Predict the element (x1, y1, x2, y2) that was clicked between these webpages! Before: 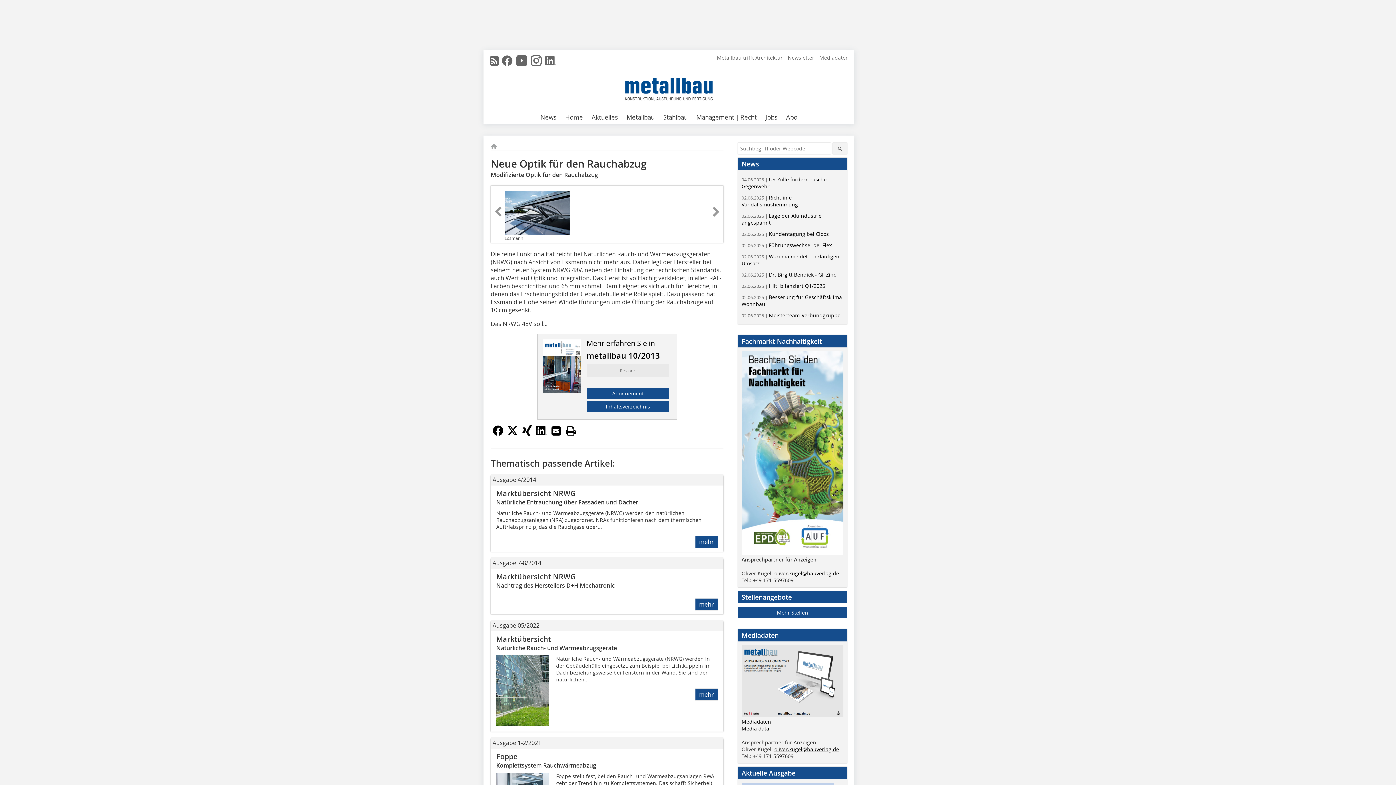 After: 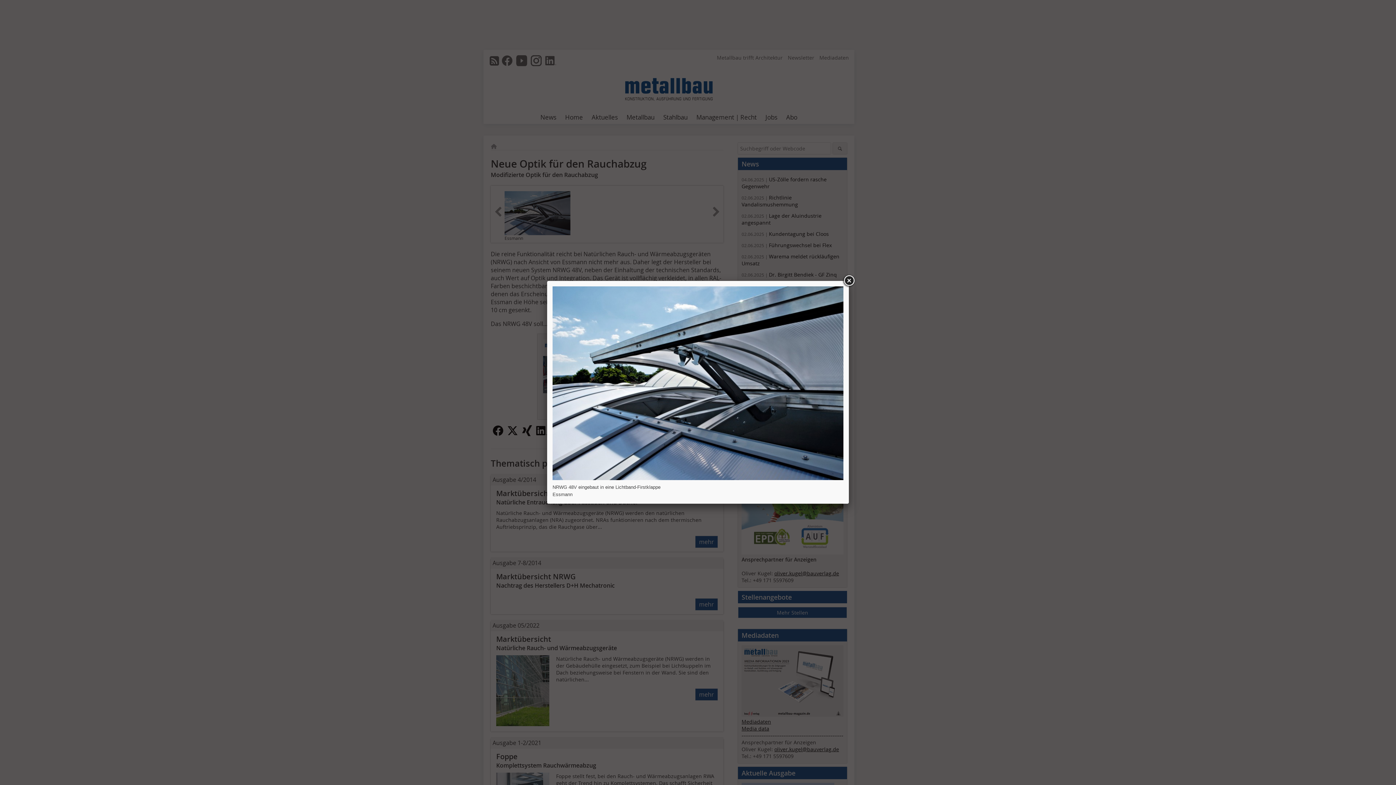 Action: bbox: (504, 191, 570, 235)